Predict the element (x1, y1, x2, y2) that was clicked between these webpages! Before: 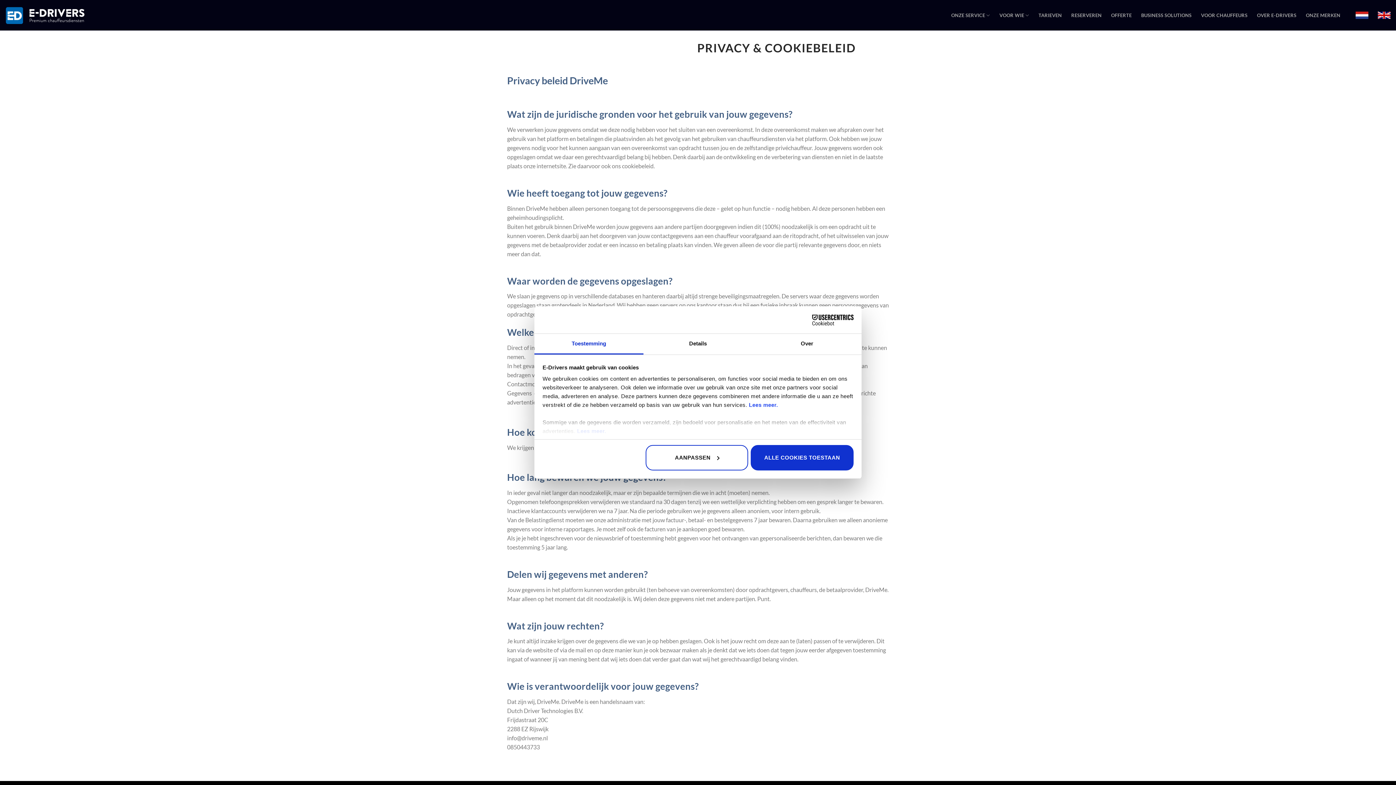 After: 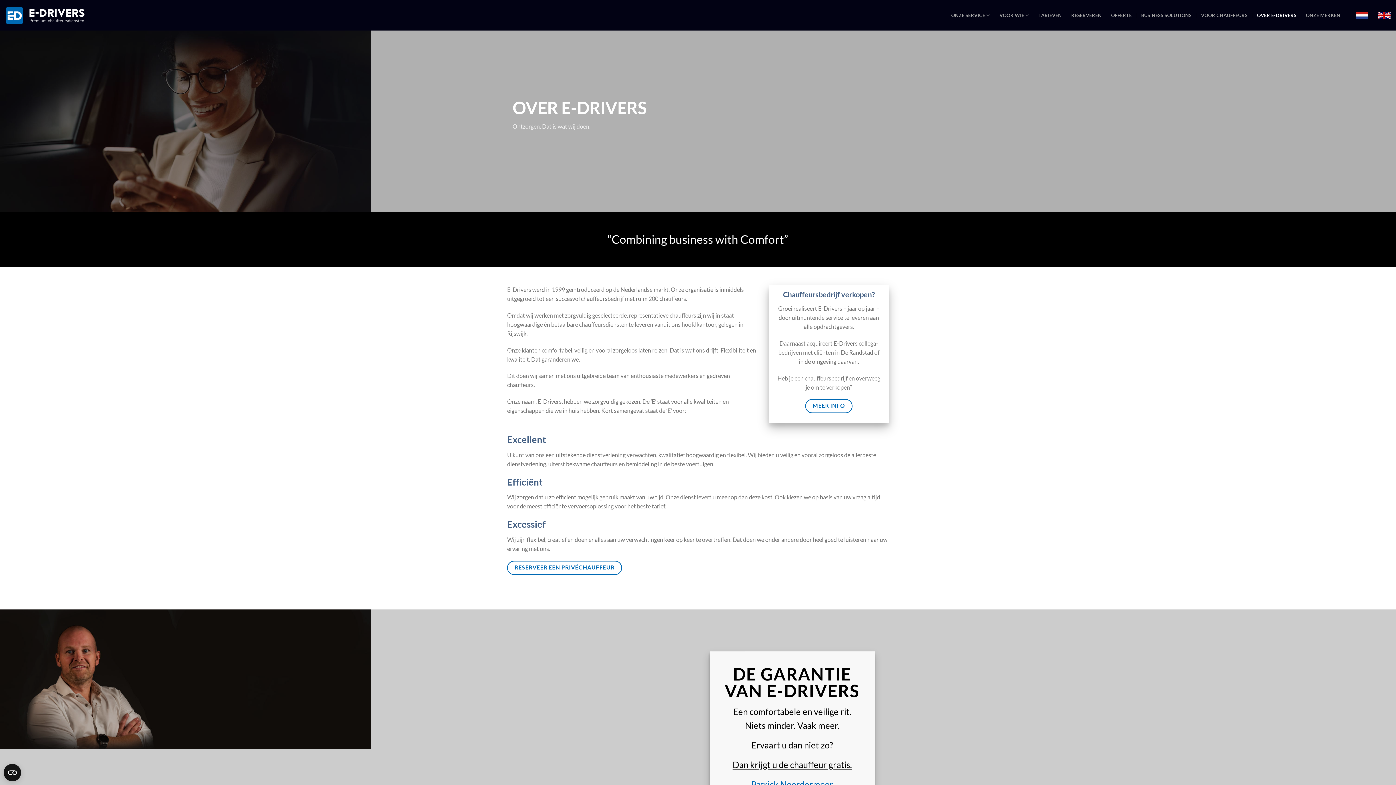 Action: bbox: (1257, 0, 1296, 30) label: OVER E-DRIVERS